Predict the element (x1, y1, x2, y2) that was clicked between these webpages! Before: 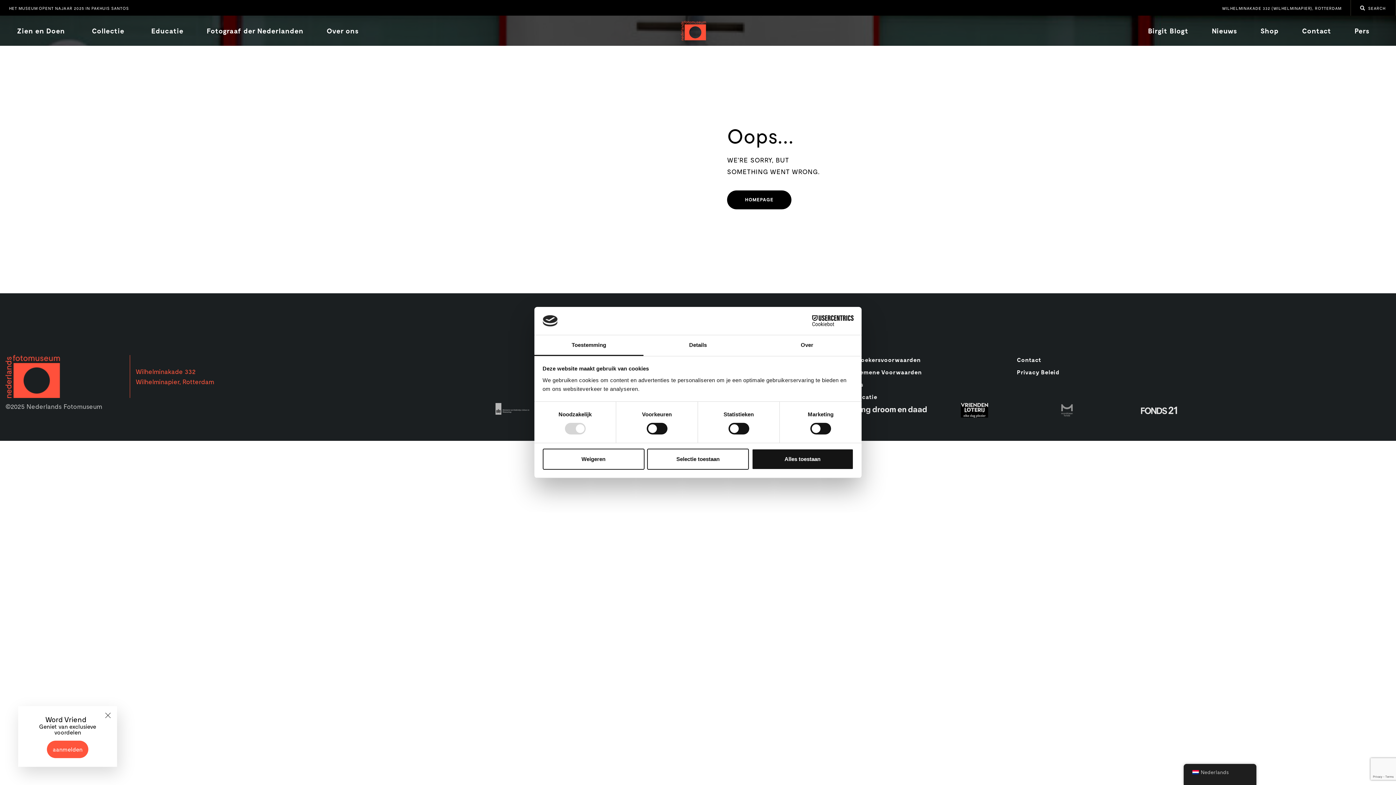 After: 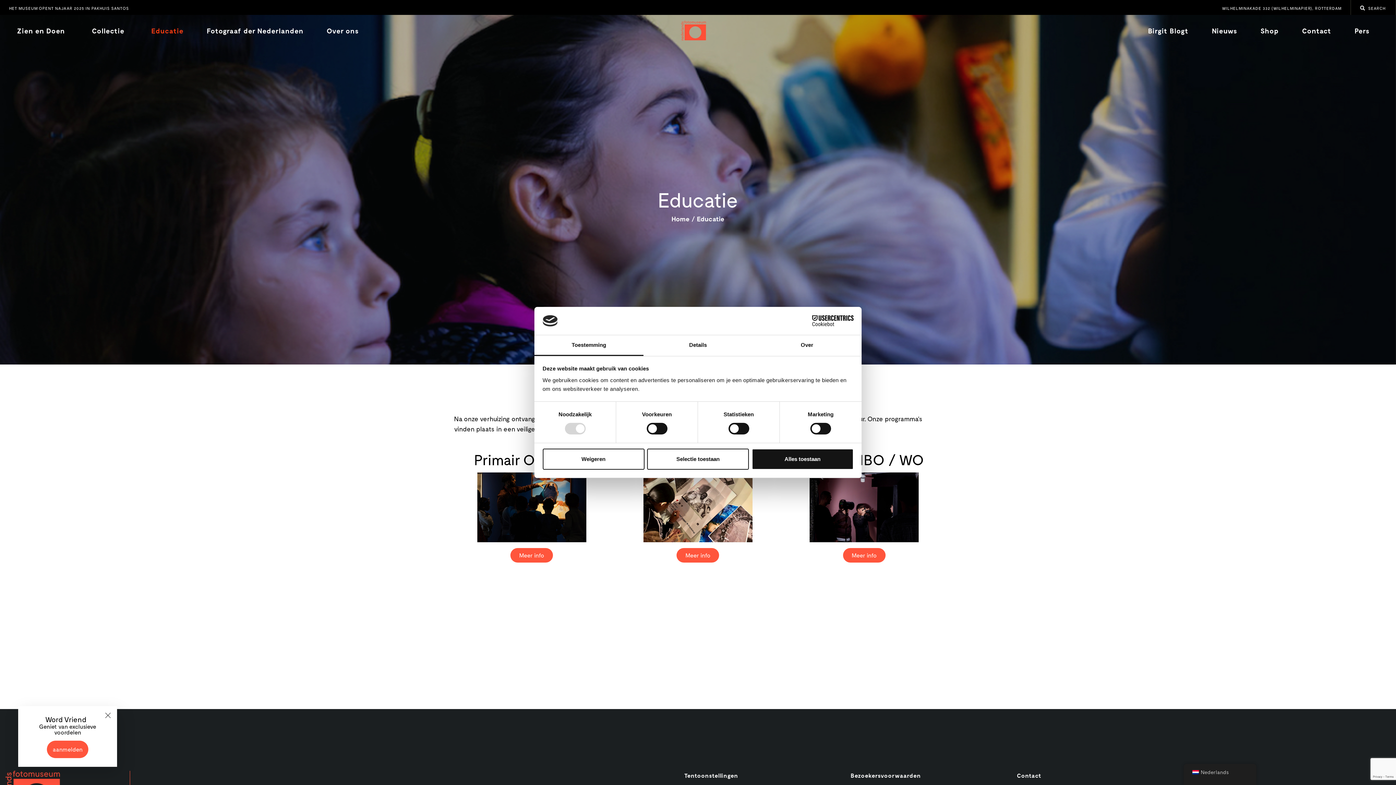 Action: label: Educatie bbox: (850, 392, 877, 401)